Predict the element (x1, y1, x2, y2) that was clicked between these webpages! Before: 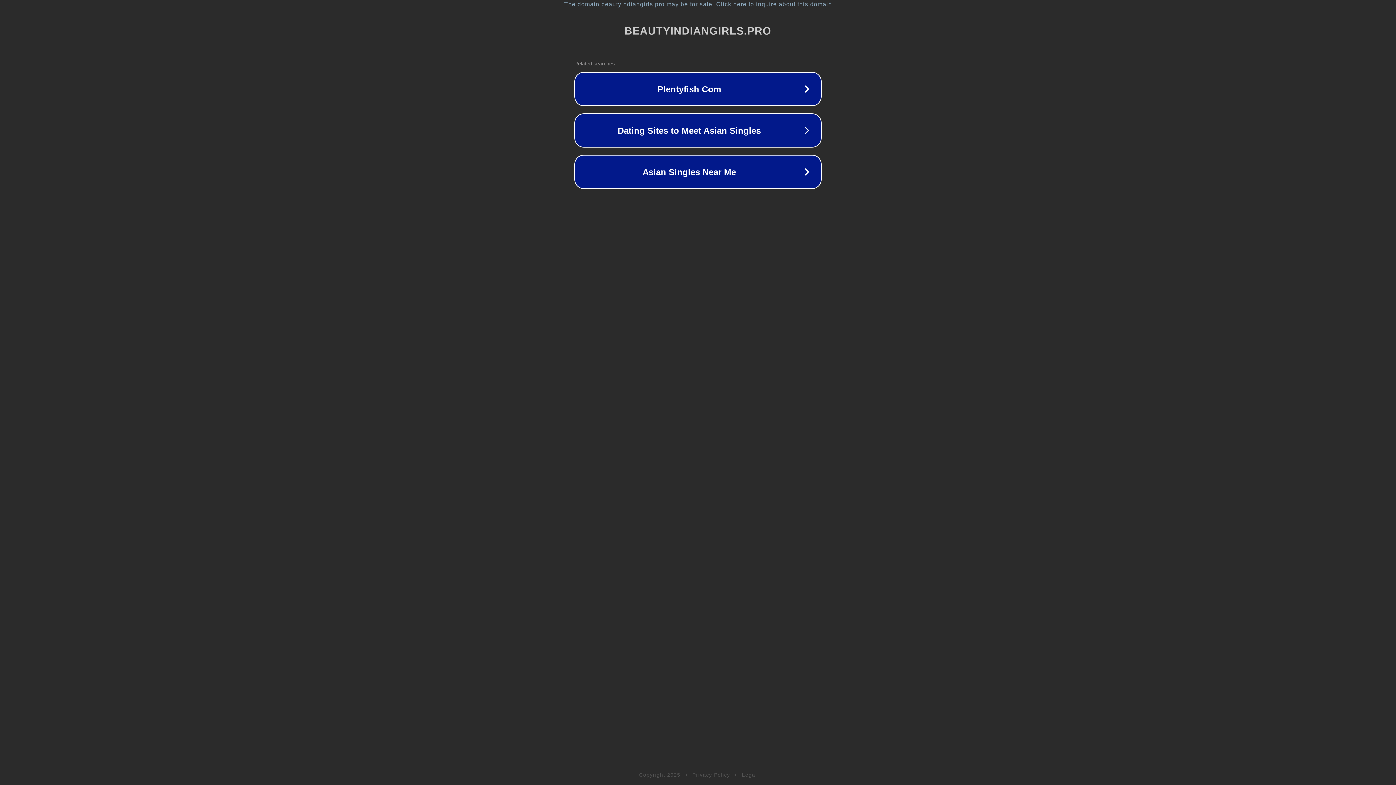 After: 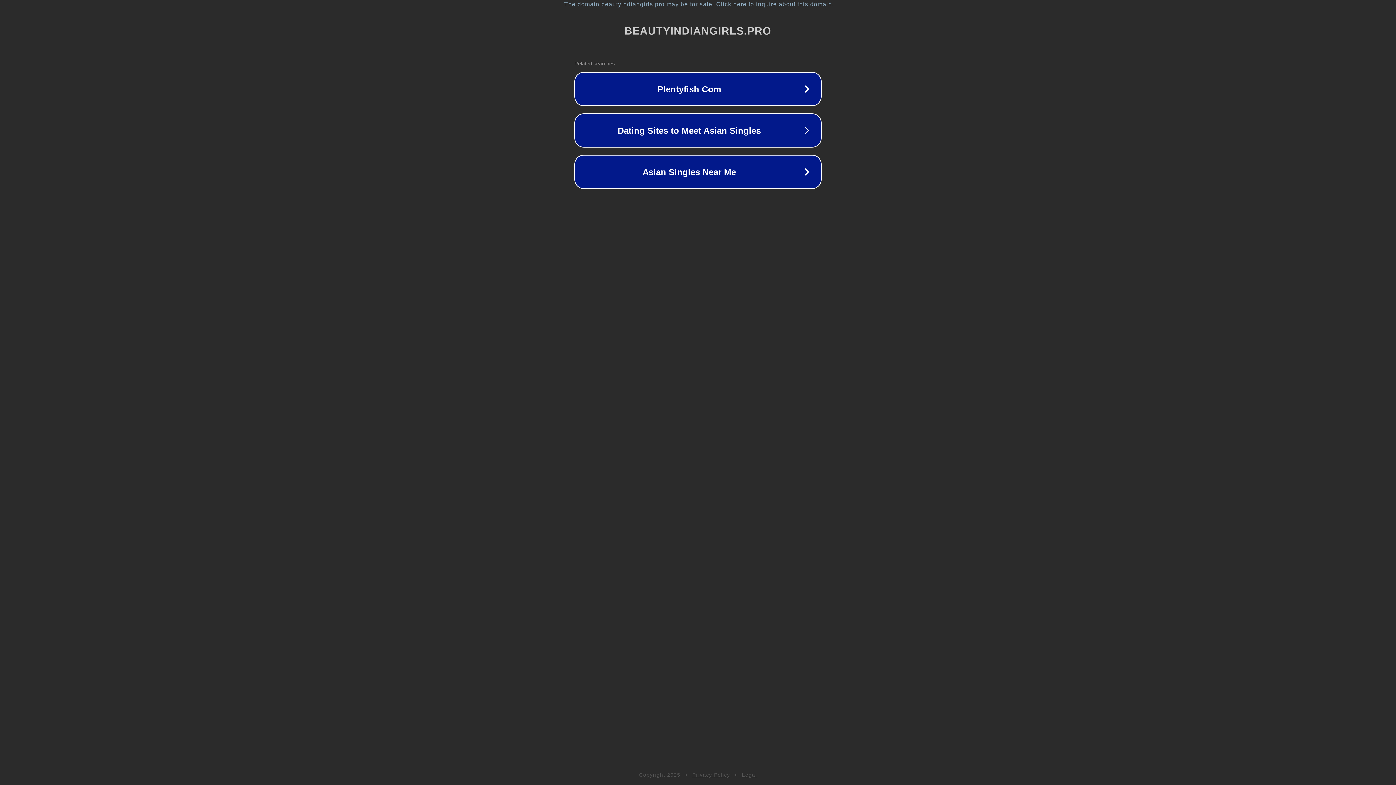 Action: bbox: (742, 772, 757, 778) label: Legal